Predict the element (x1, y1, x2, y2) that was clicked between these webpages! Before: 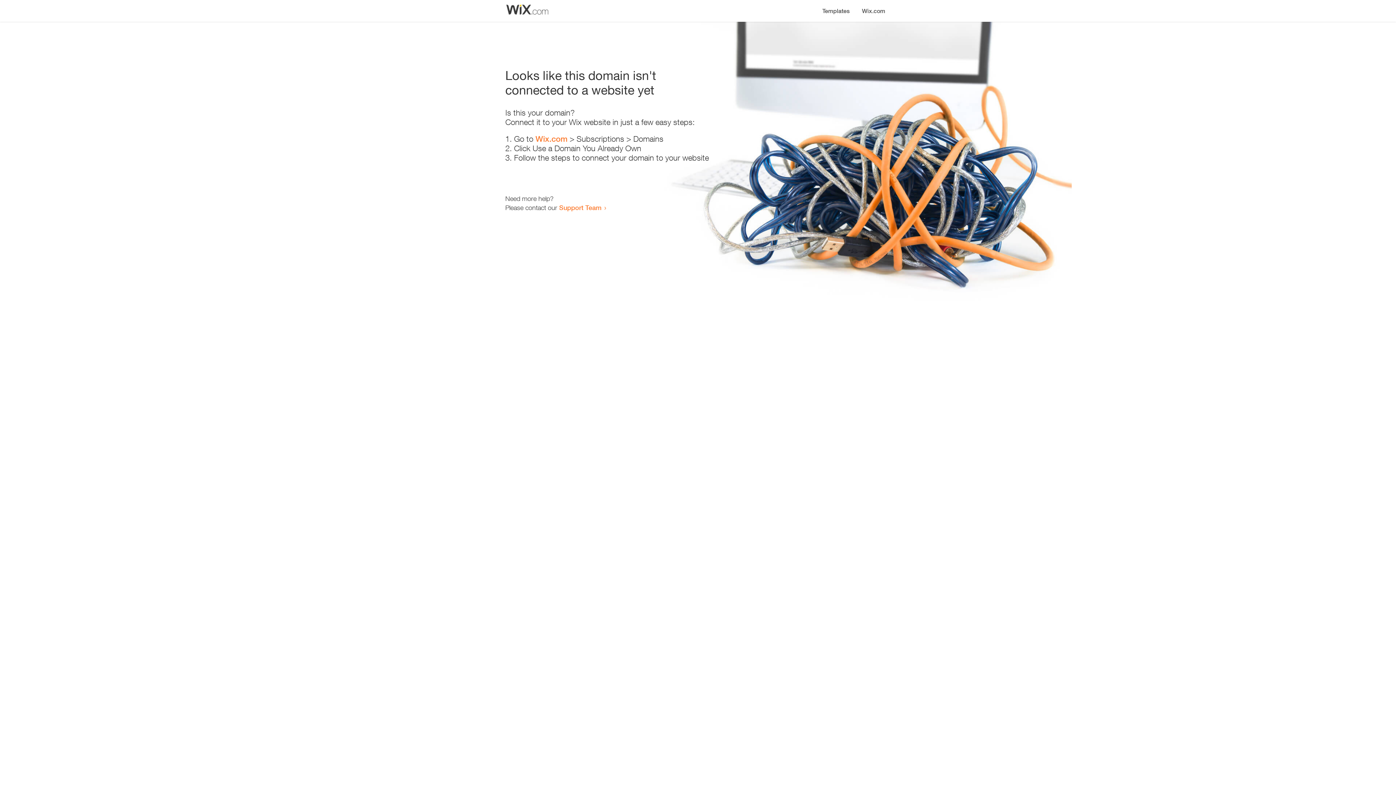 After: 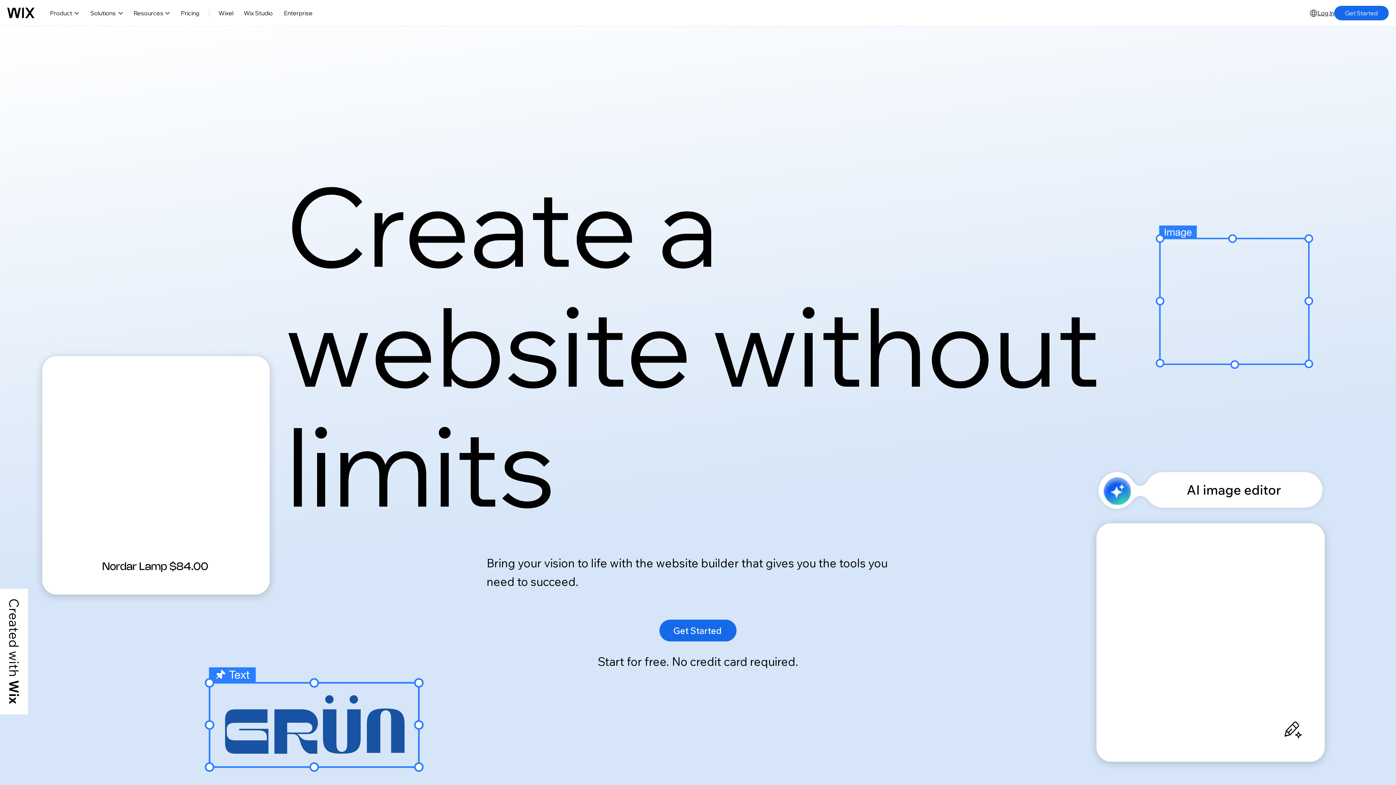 Action: label: Wix.com bbox: (856, 0, 890, 14)